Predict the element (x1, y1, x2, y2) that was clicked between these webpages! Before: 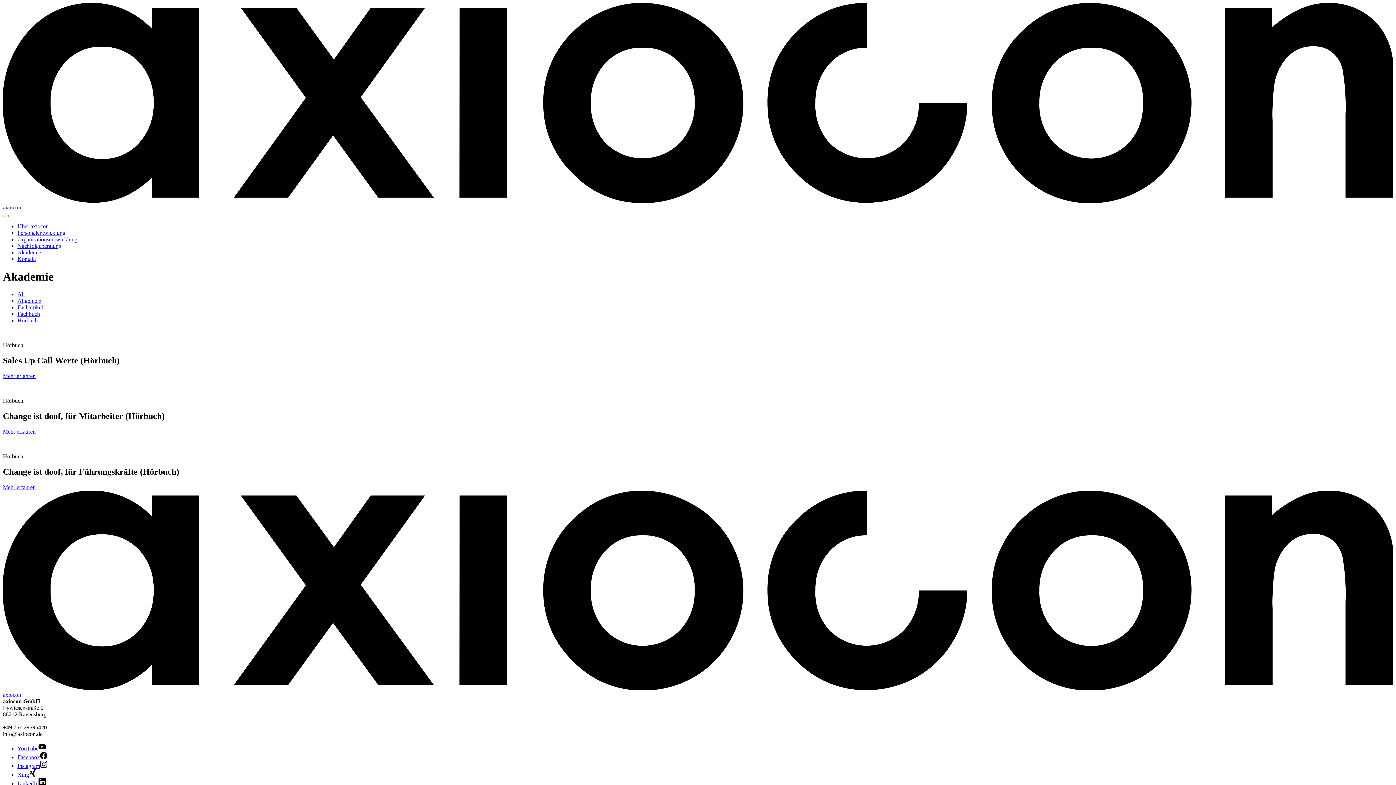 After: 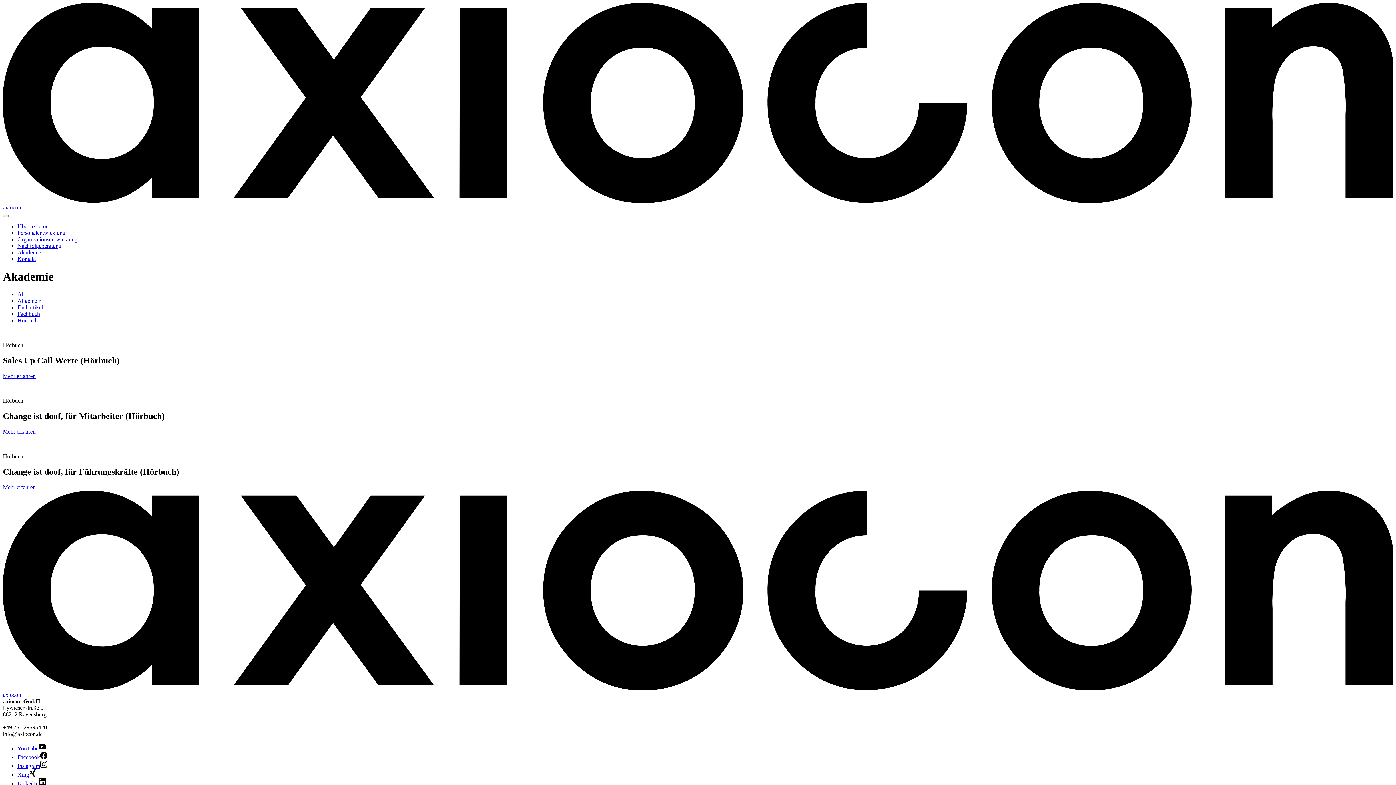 Action: label: YouTube bbox: (17, 745, 45, 752)